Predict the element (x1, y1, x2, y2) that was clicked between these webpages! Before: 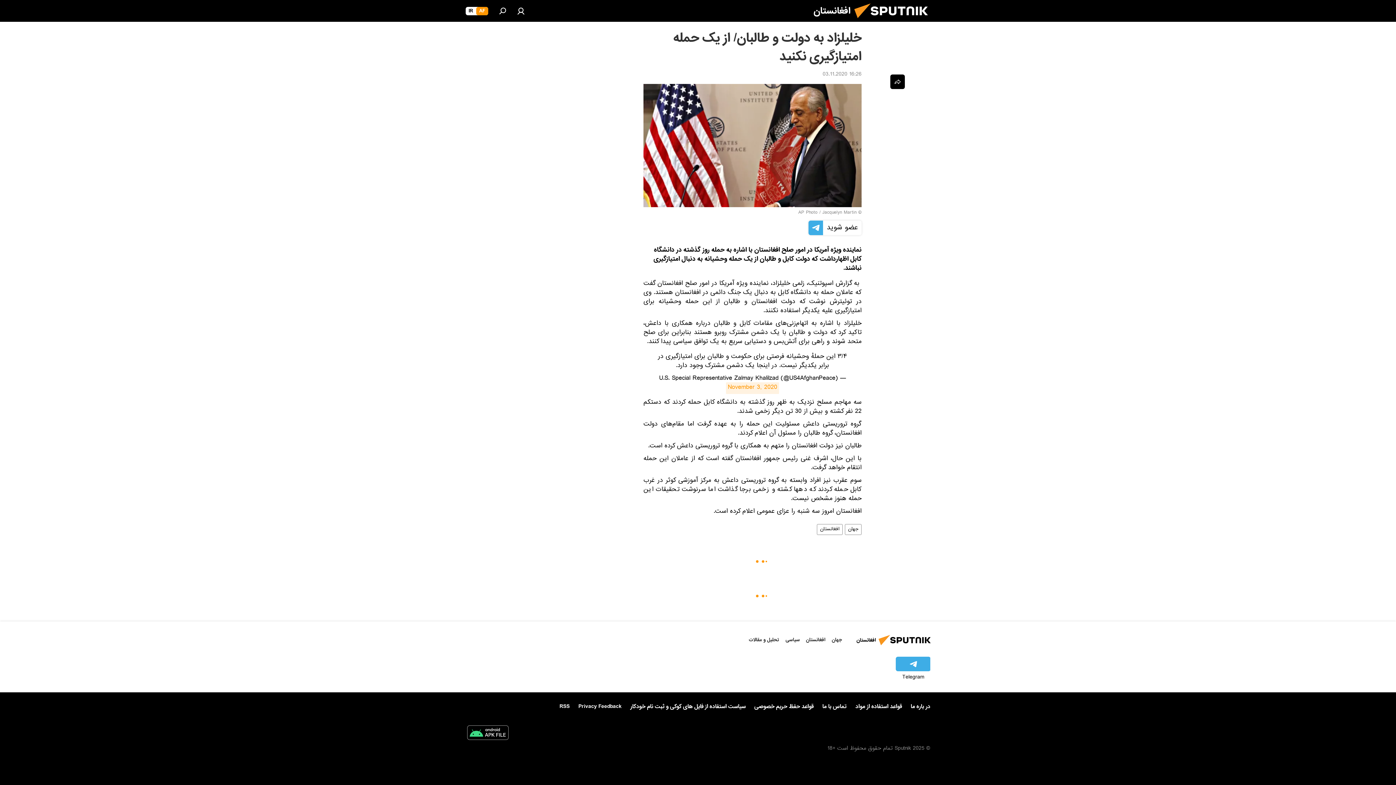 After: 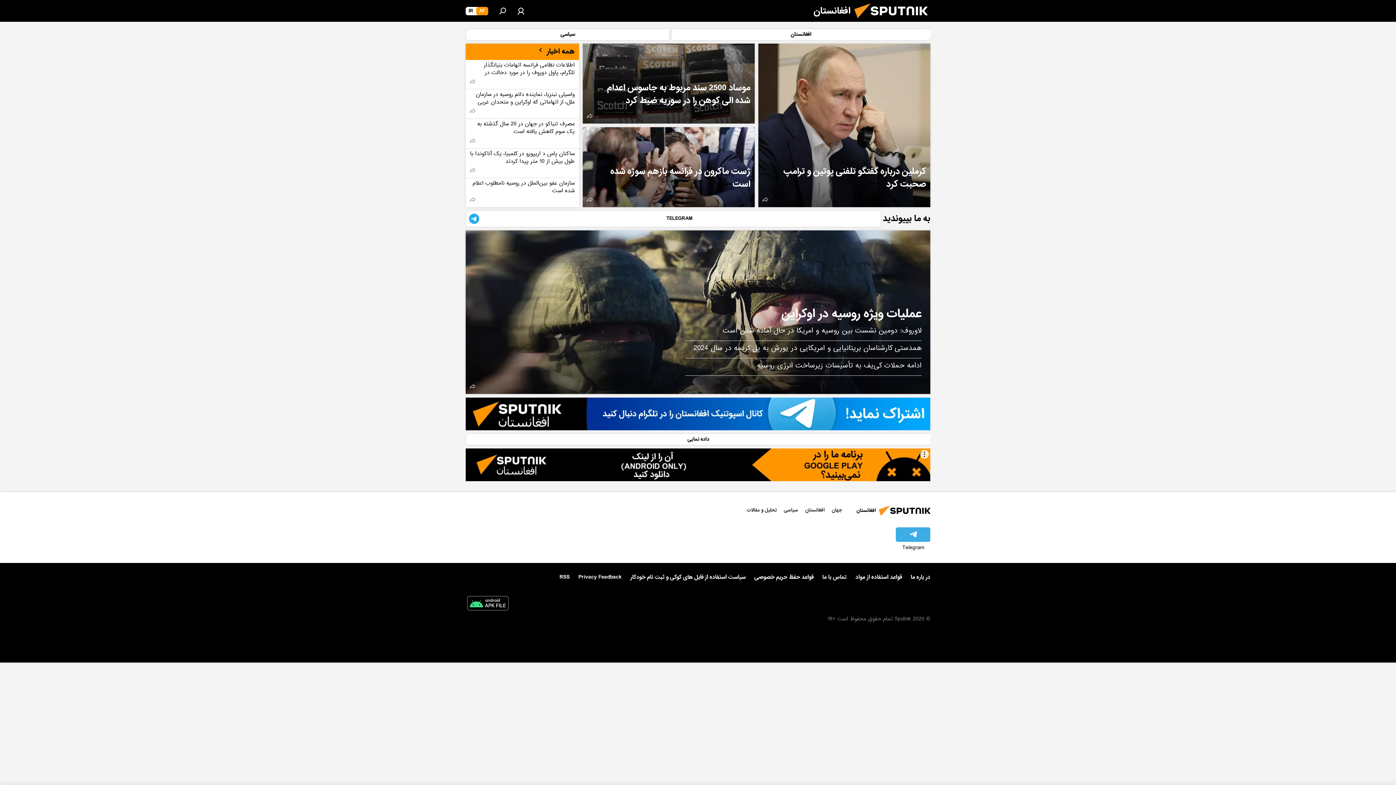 Action: bbox: (850, 16, 937, 26)